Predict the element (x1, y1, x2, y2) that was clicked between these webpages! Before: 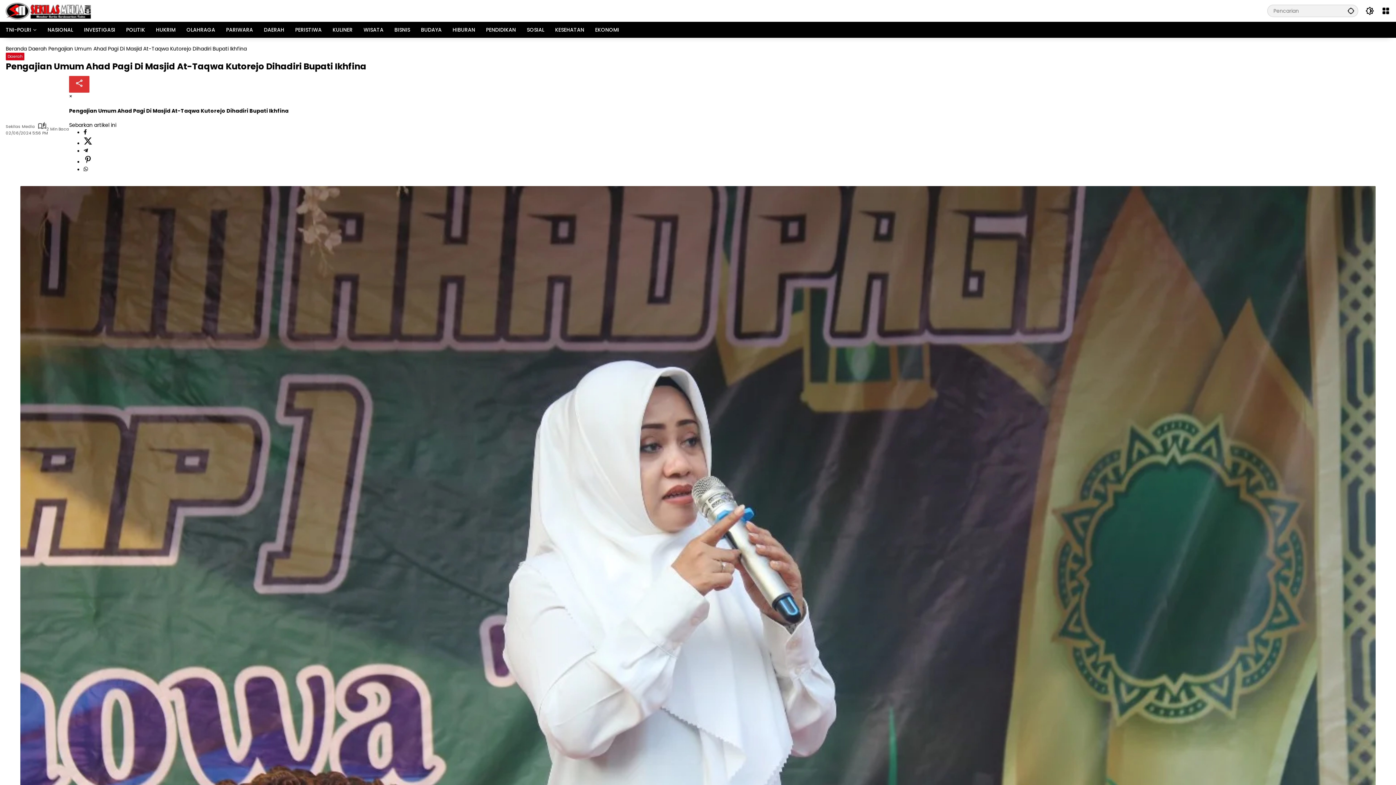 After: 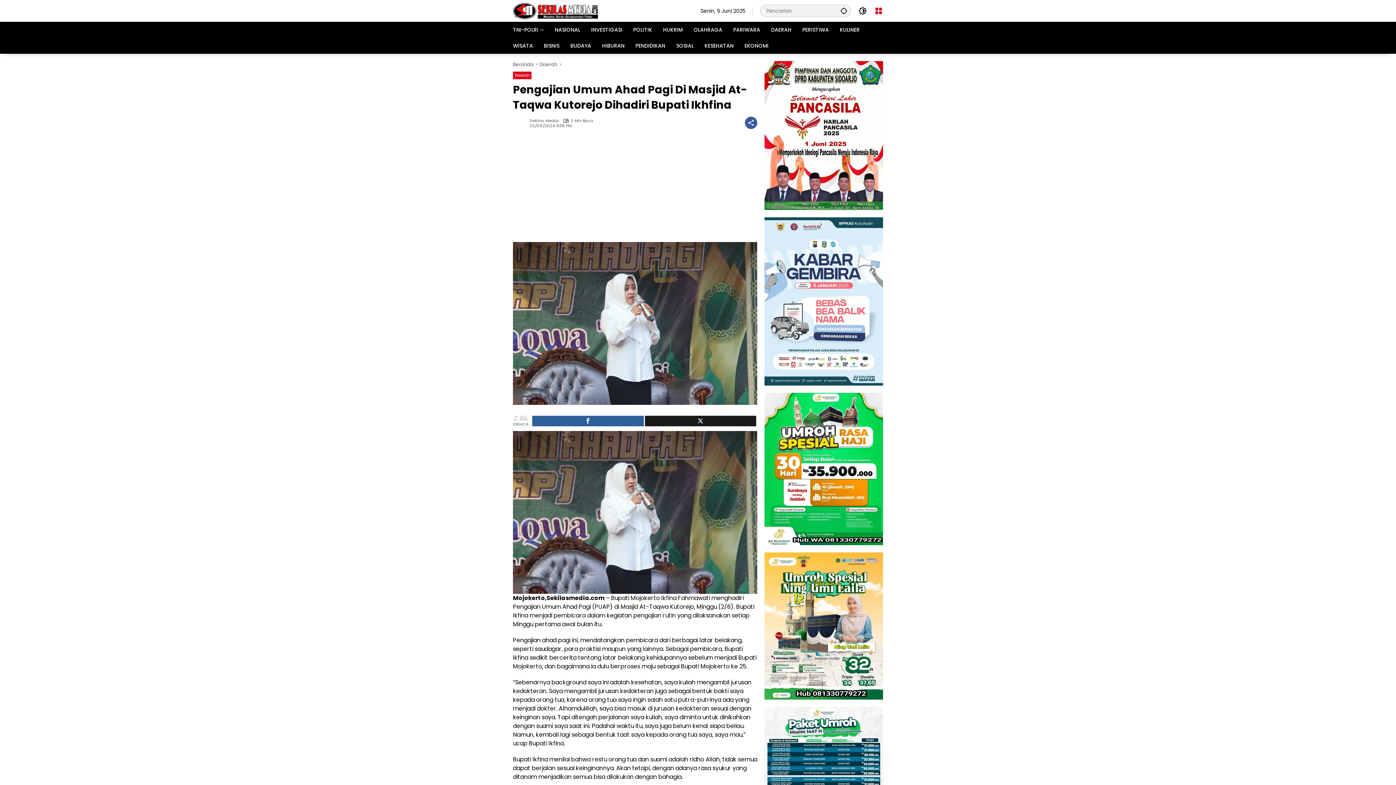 Action: bbox: (1381, 6, 1390, 15) label: Buka Menu